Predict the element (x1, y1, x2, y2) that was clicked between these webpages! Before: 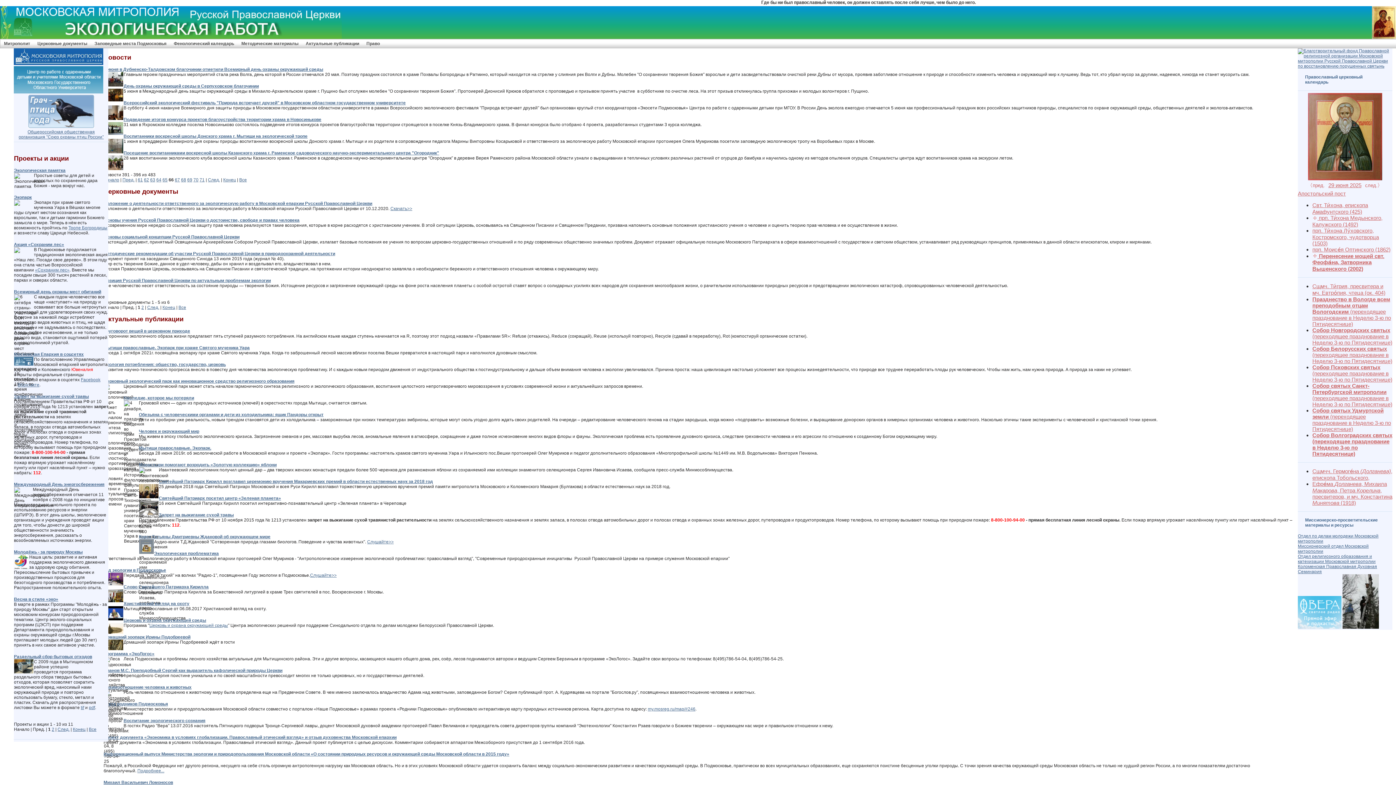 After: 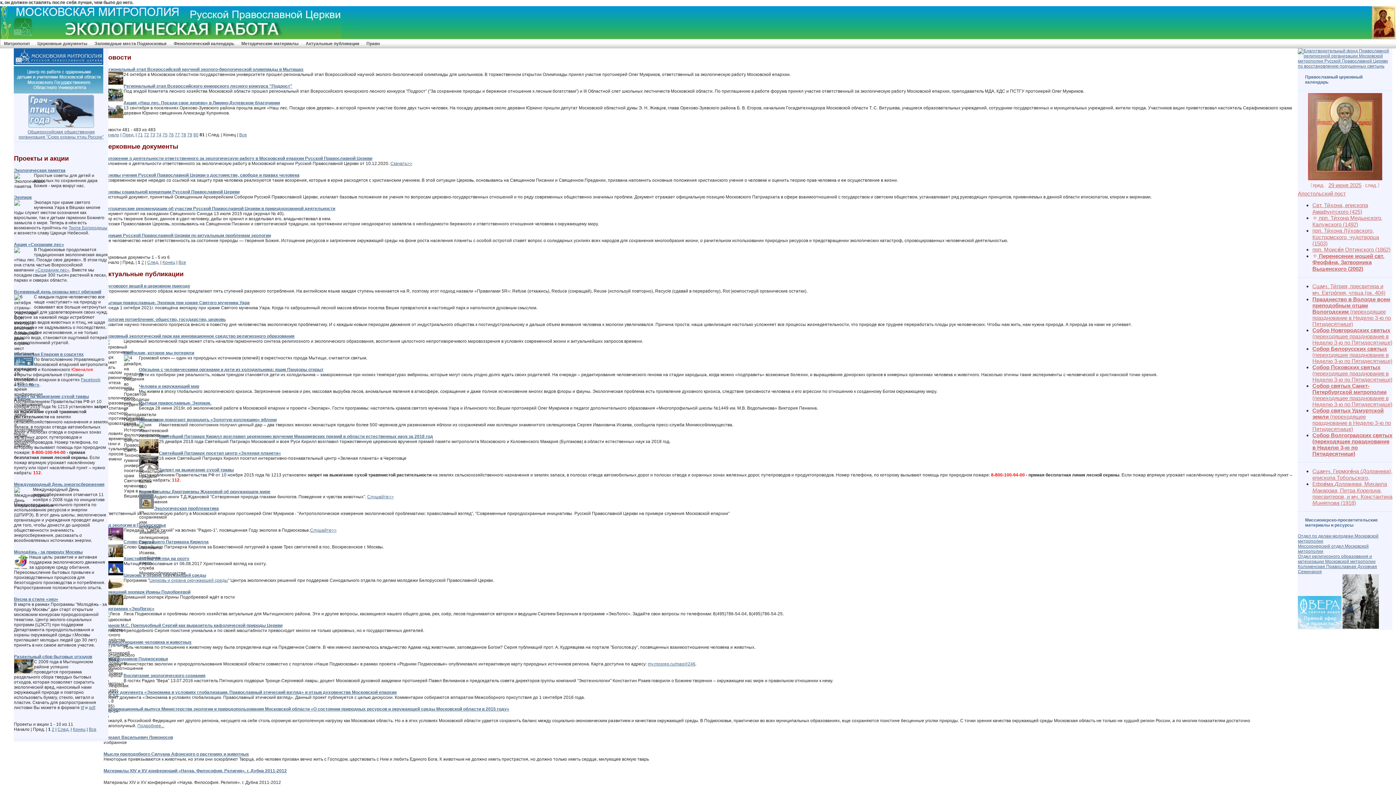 Action: bbox: (223, 177, 236, 182) label: Конец